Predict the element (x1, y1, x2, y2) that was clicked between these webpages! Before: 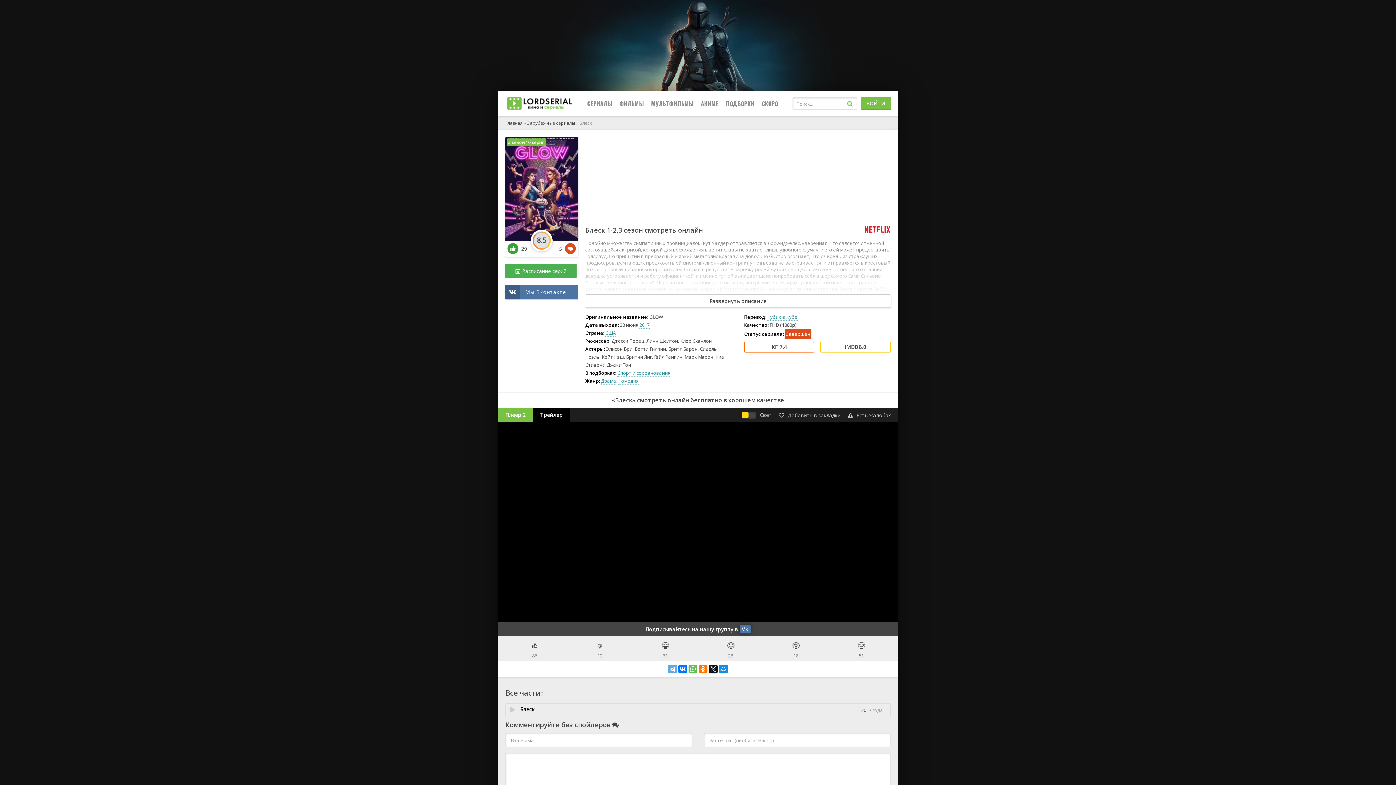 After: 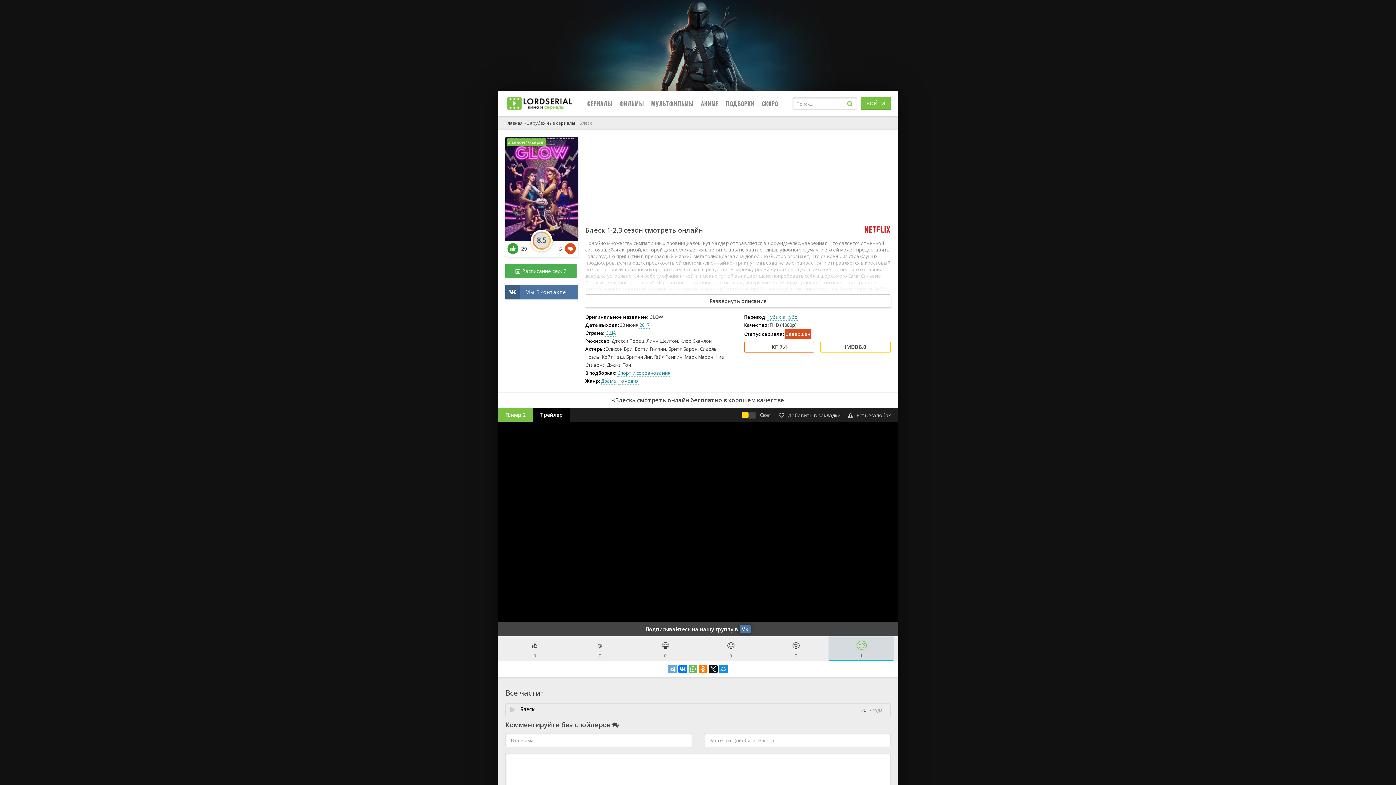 Action: bbox: (828, 636, 894, 661) label: 😢
51